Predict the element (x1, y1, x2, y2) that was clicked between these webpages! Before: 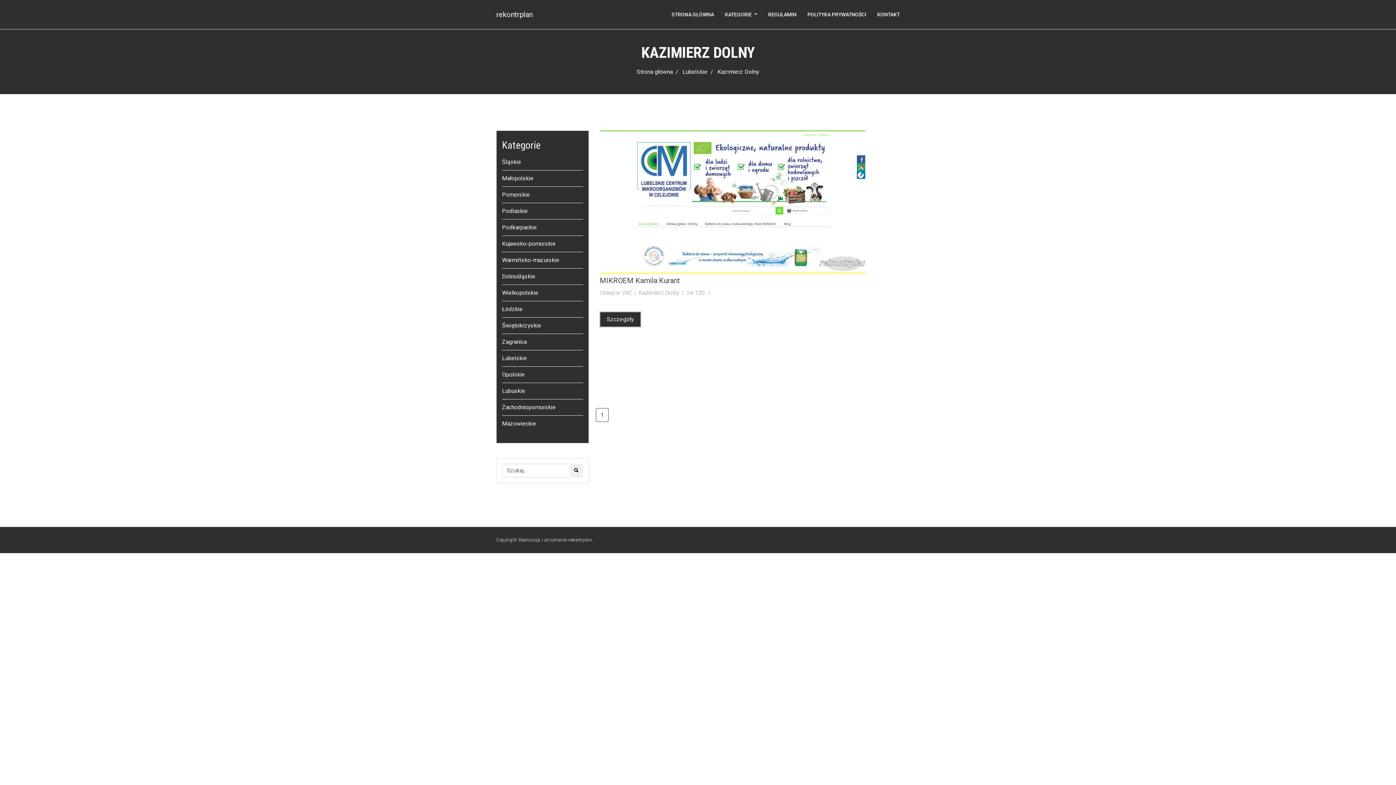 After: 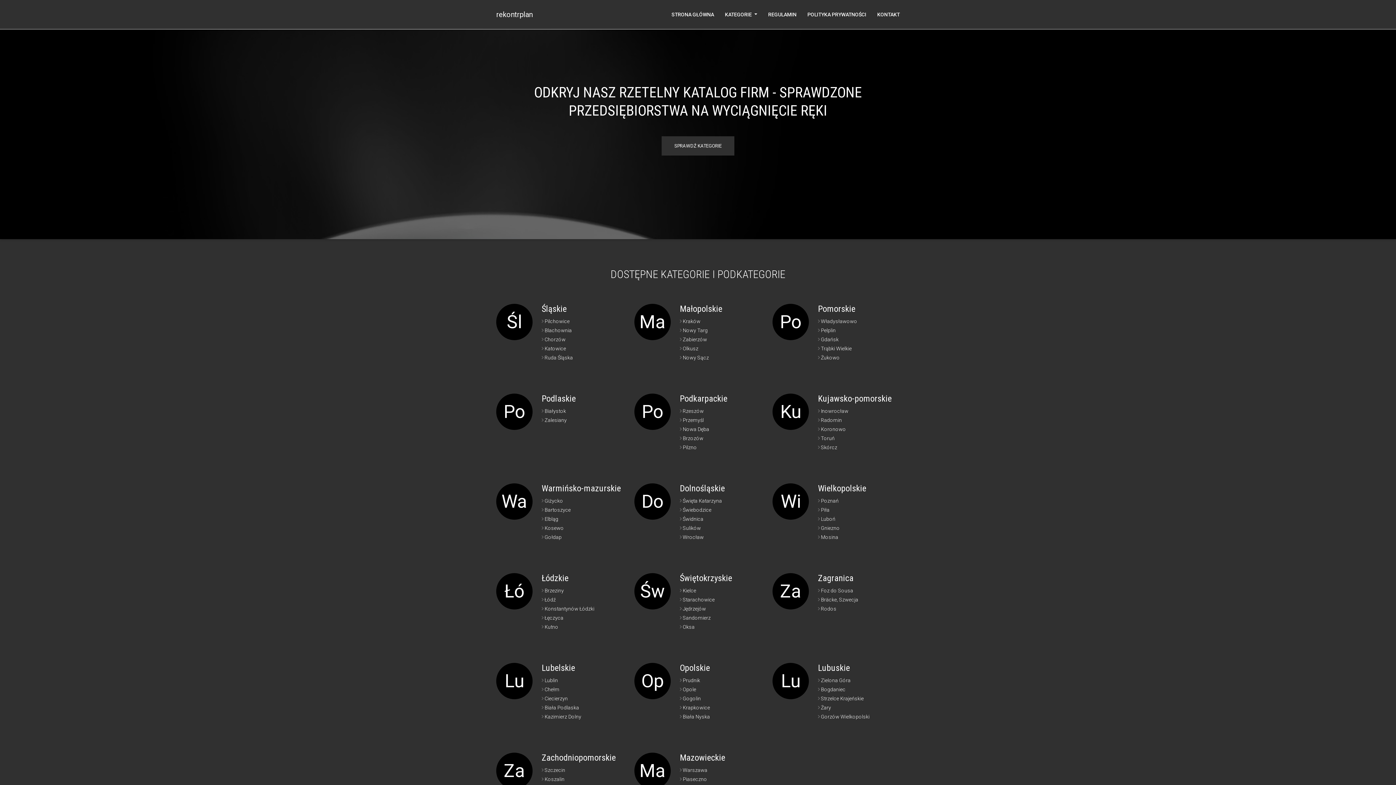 Action: bbox: (496, 7, 532, 21) label: rekontrplan